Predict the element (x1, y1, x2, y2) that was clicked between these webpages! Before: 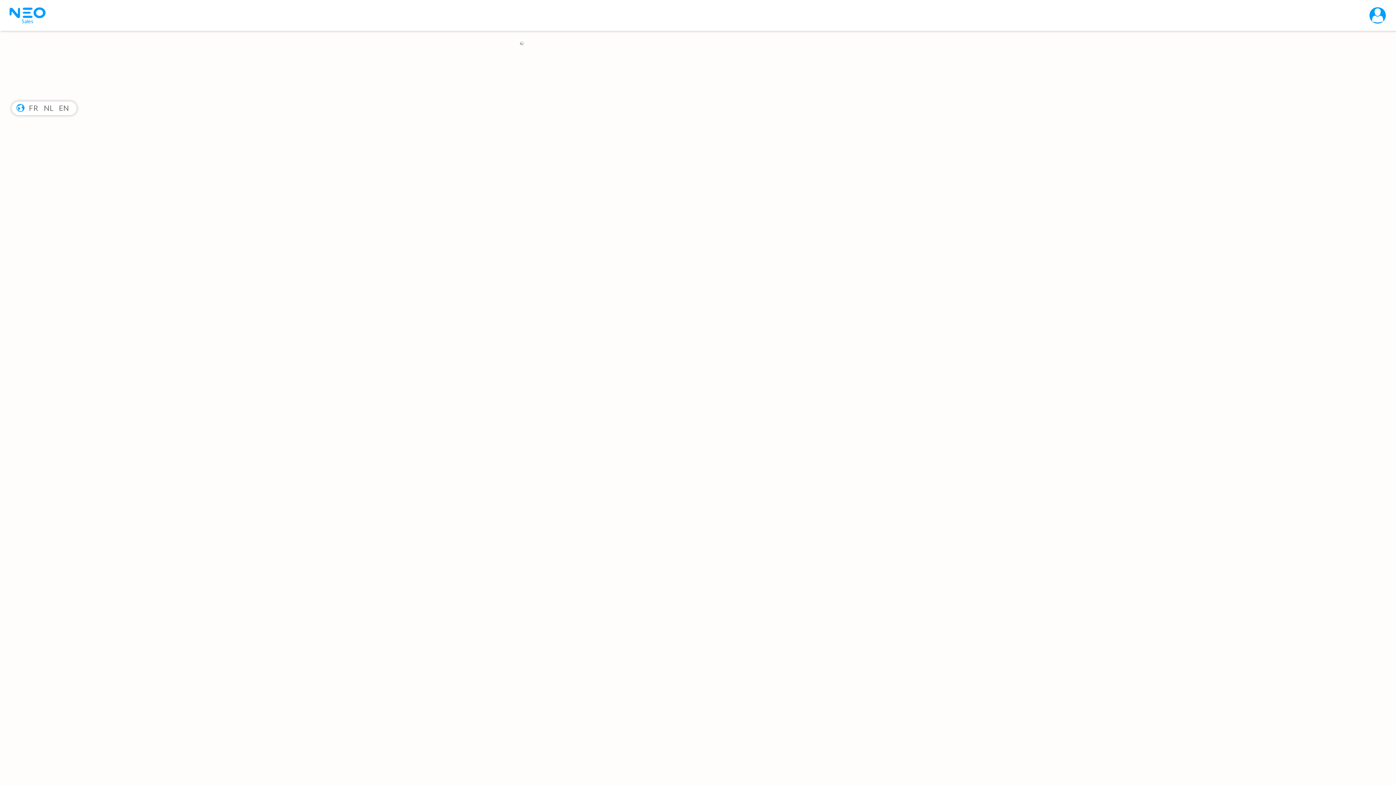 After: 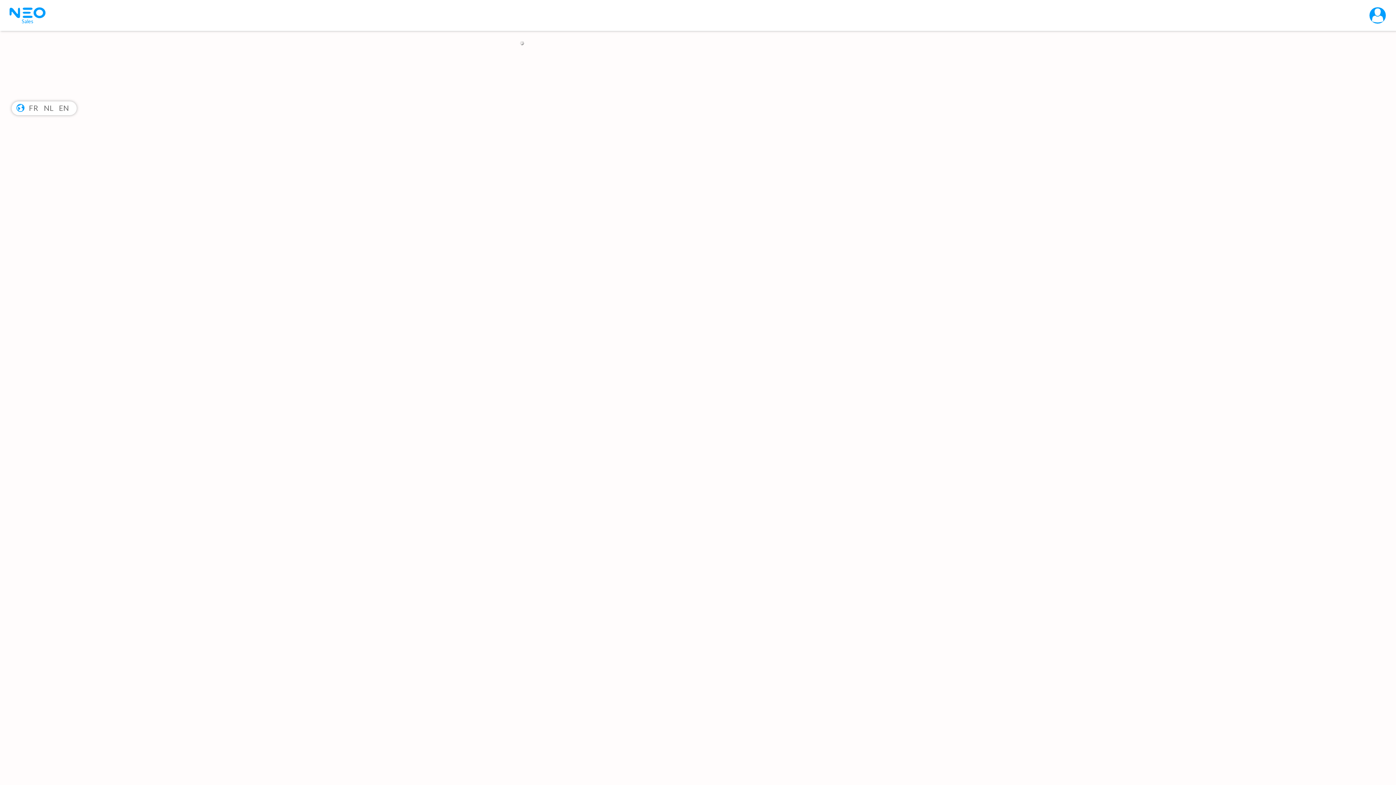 Action: bbox: (15, 102, 25, 112)